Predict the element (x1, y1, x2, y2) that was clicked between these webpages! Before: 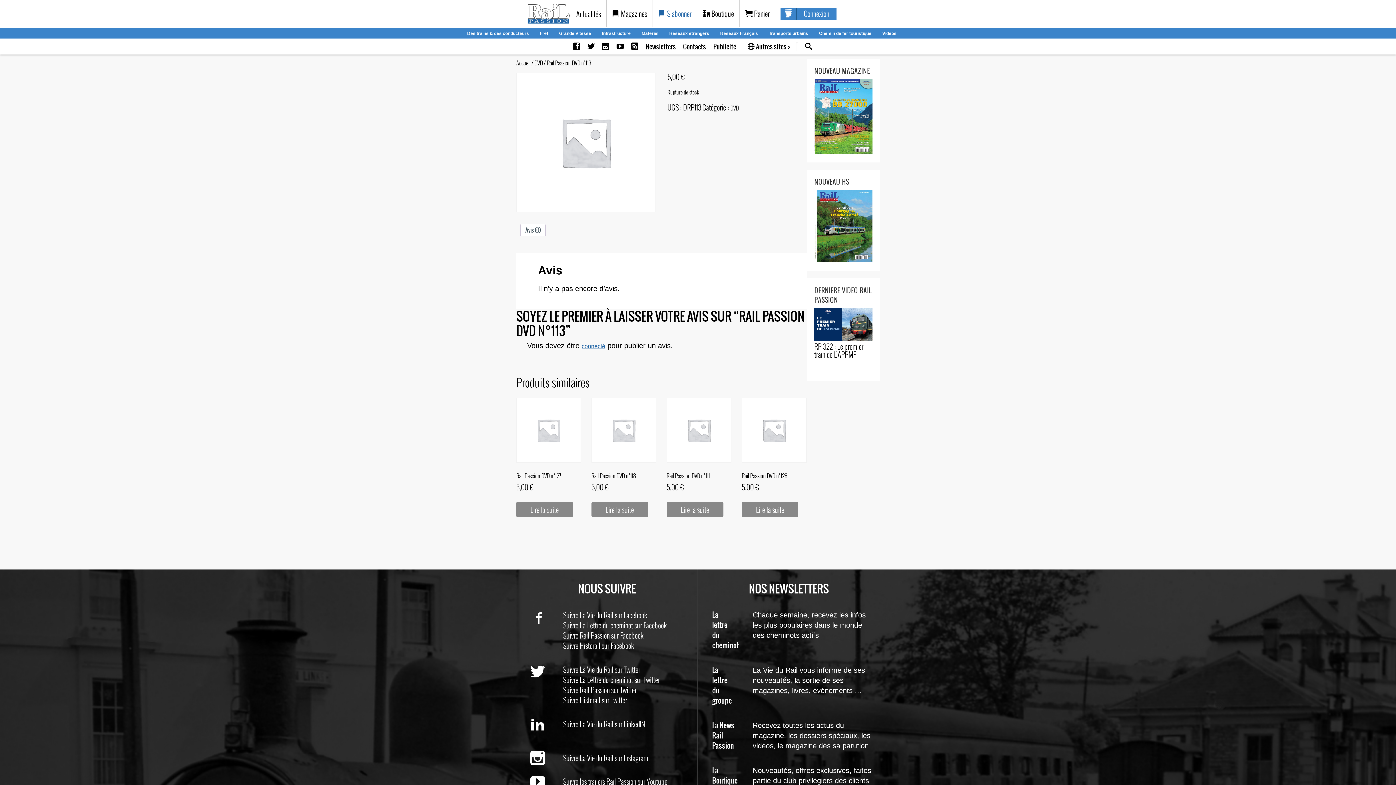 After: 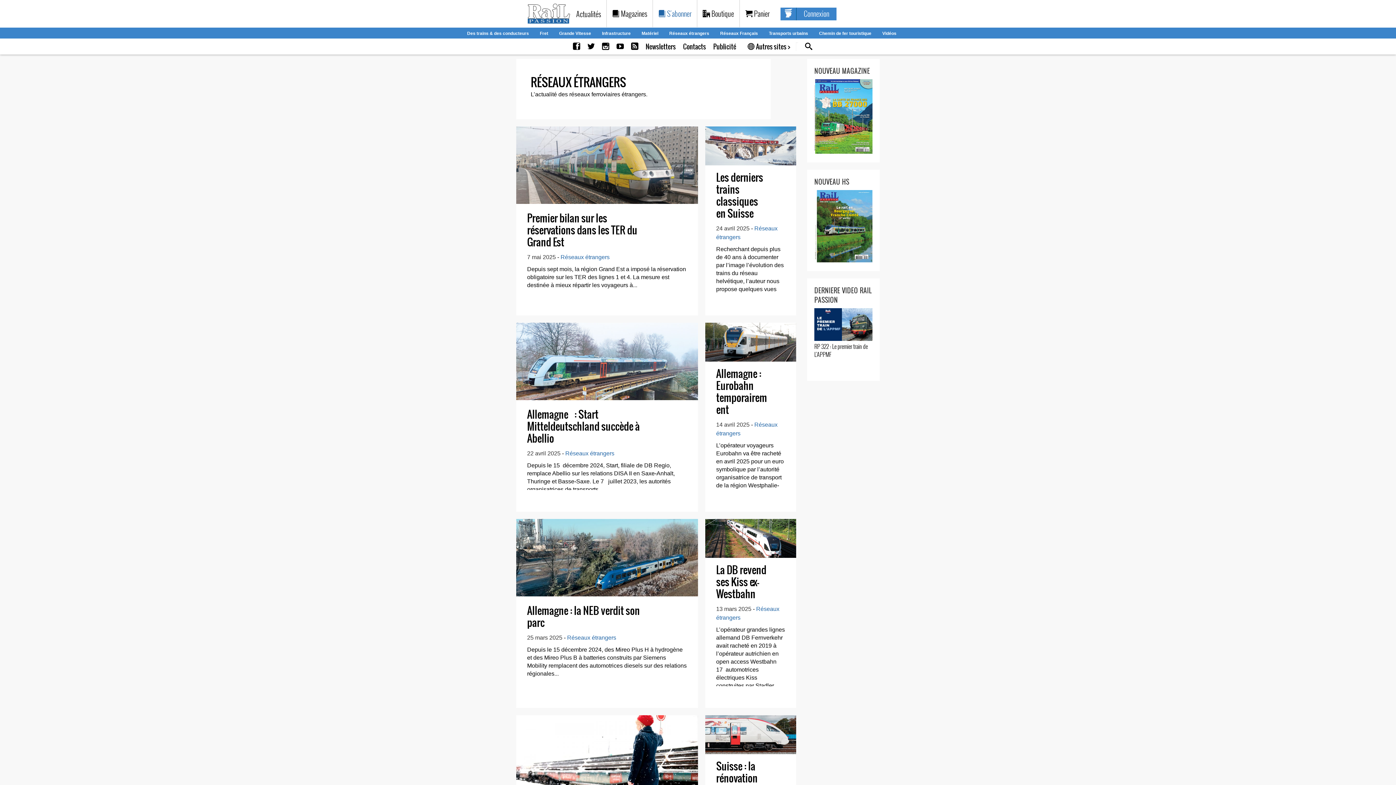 Action: bbox: (669, 30, 709, 35) label: Réseaux étrangers